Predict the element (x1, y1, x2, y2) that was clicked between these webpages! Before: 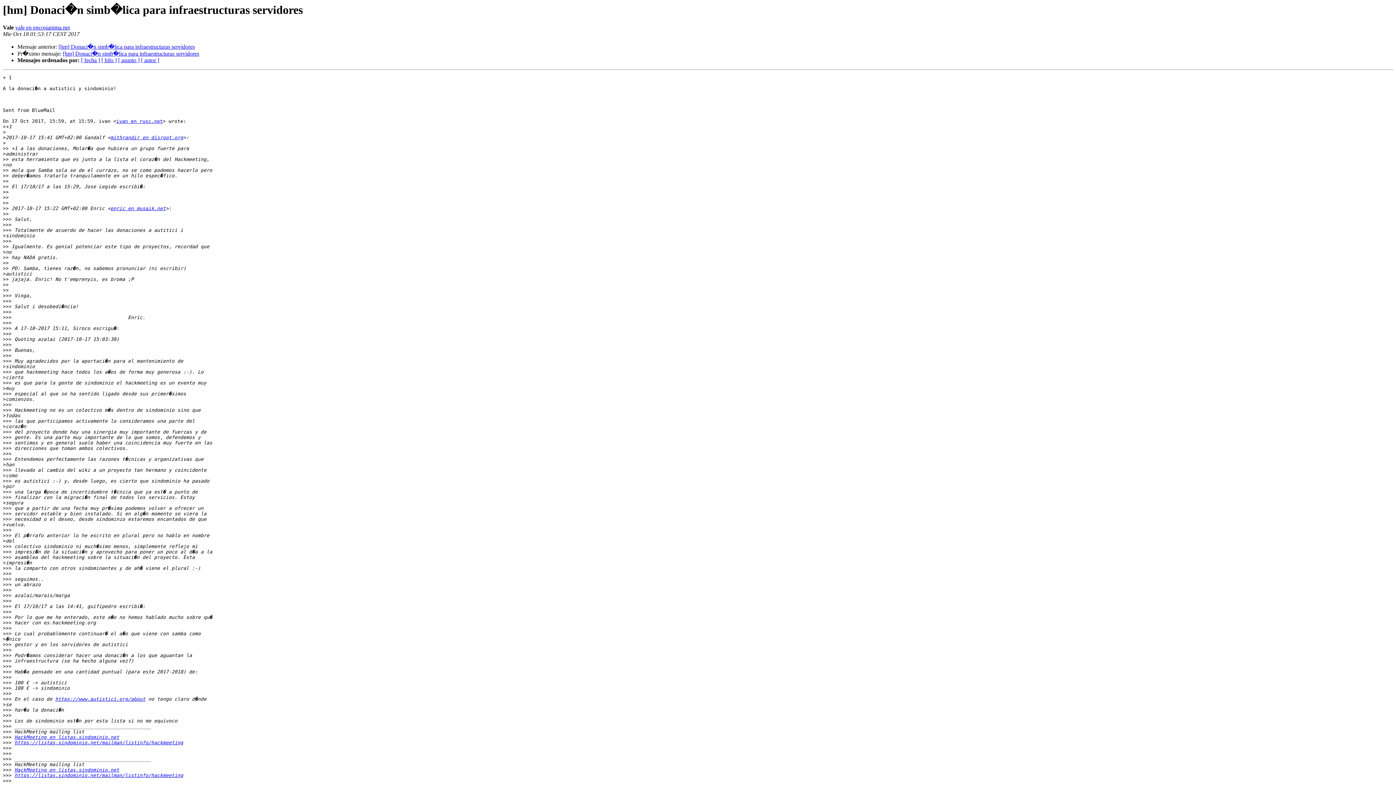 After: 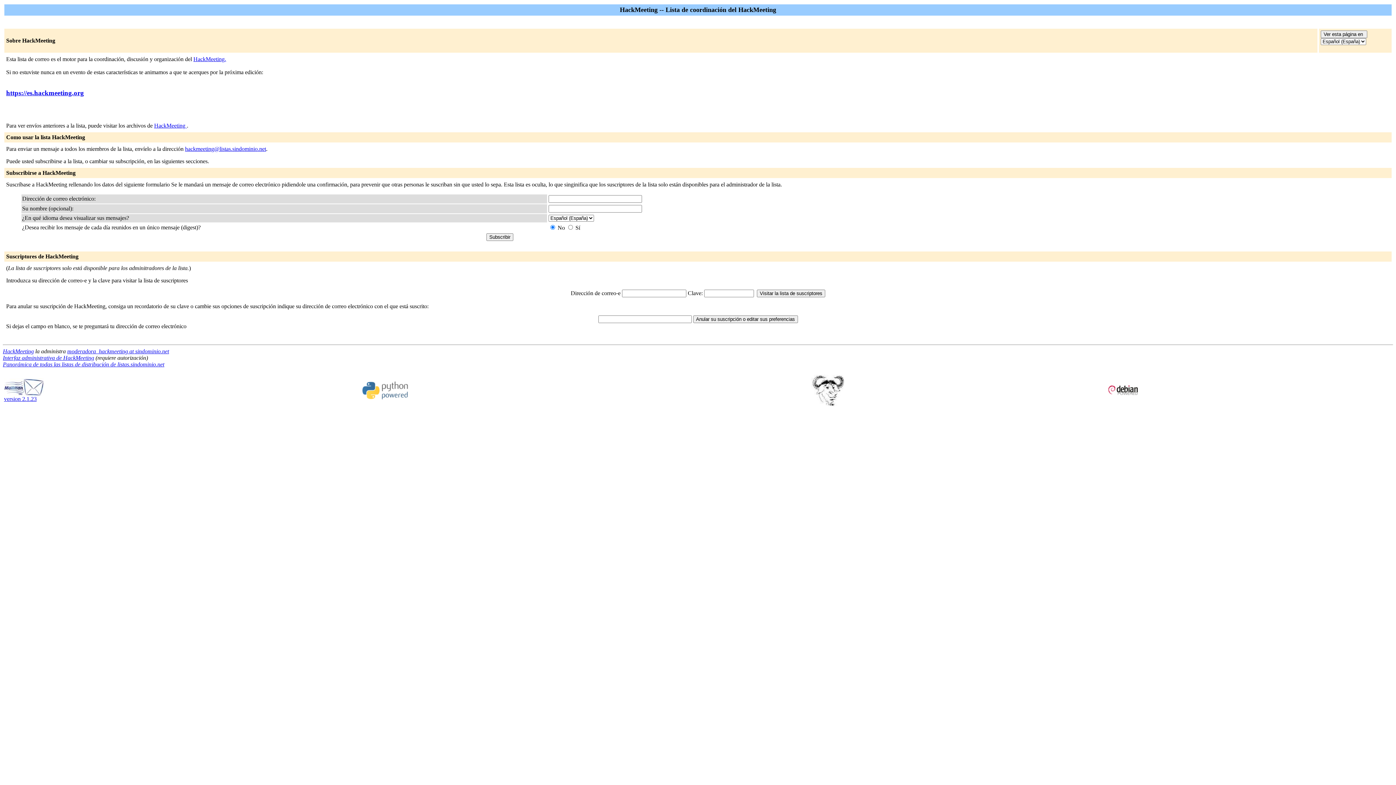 Action: bbox: (110, 205, 165, 211) label: enric en musaik.net